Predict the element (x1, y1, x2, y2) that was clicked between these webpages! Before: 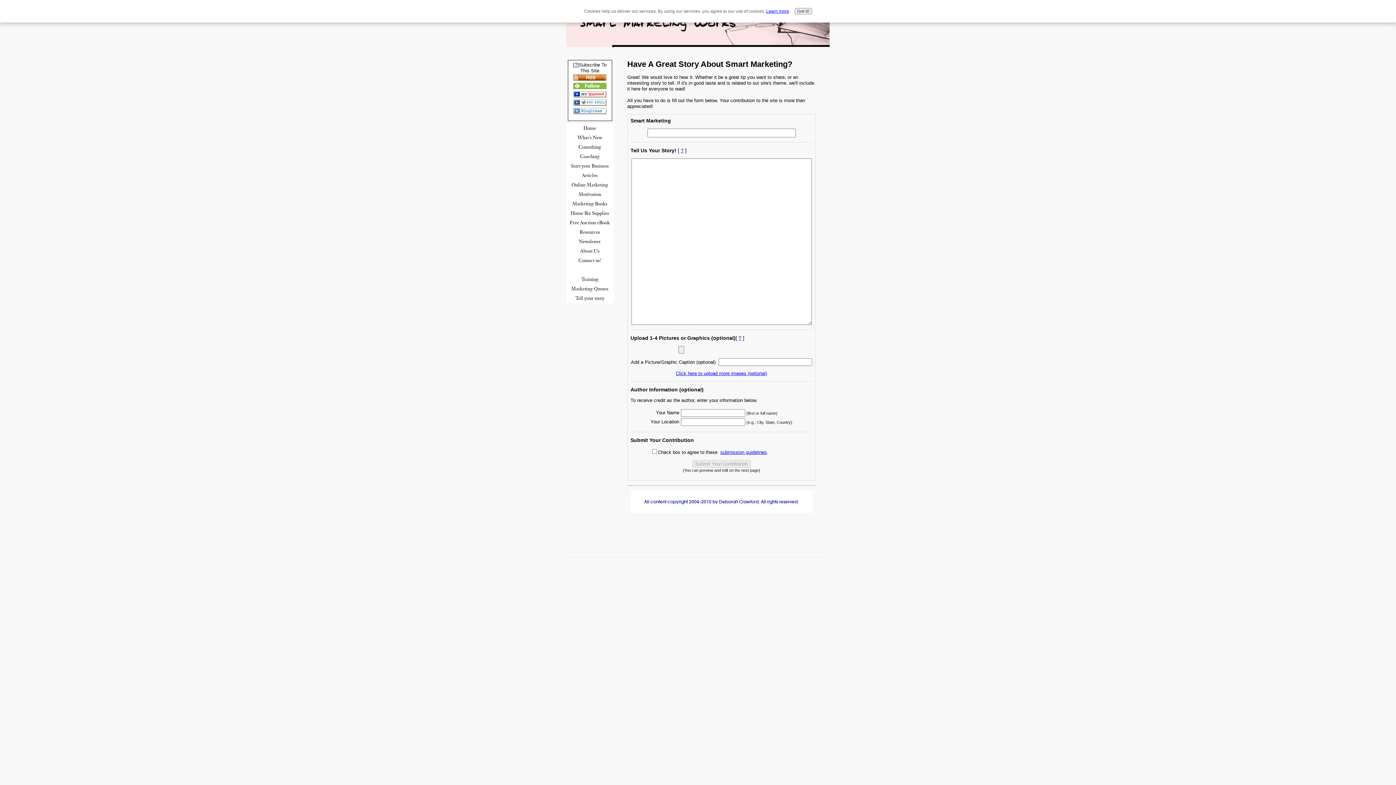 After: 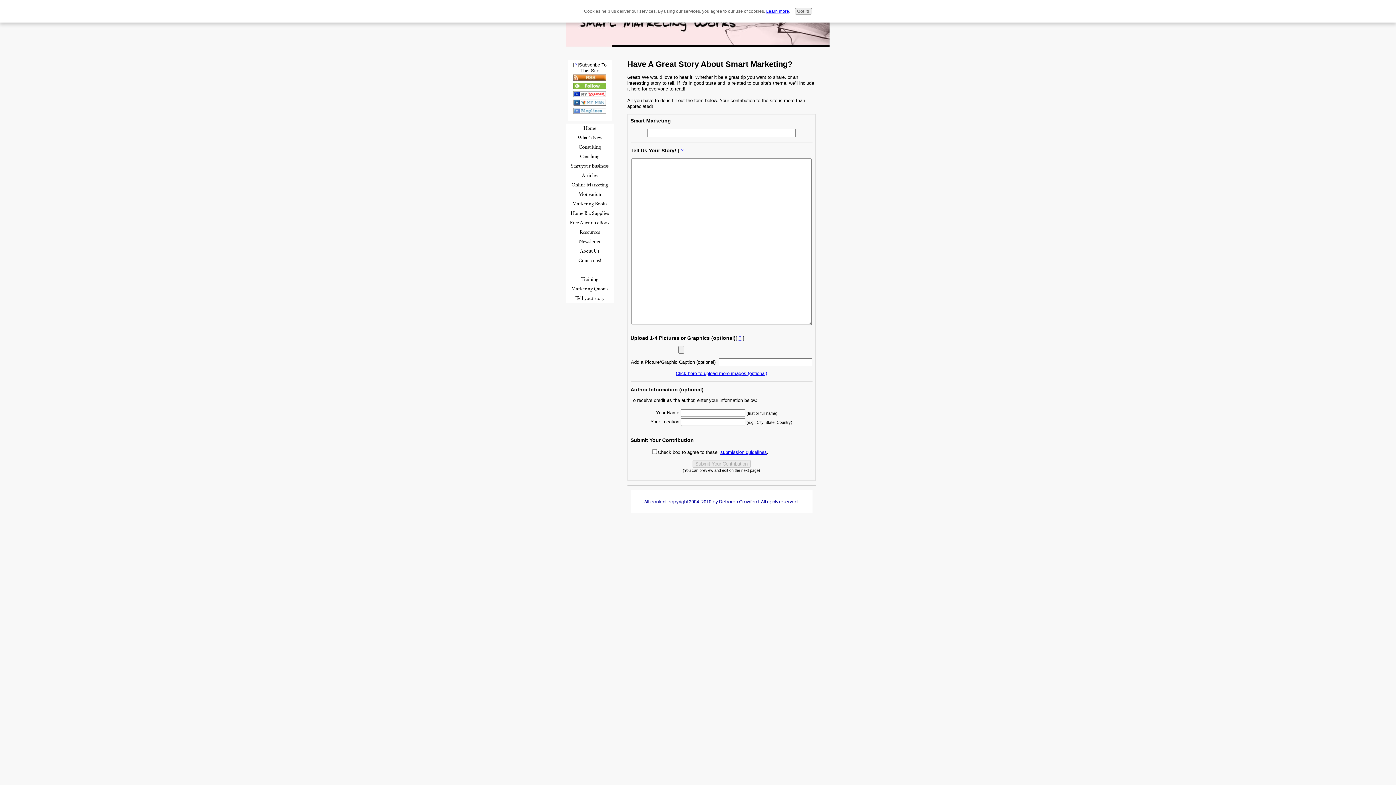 Action: bbox: (720, 449, 767, 455) label: submission guidelines